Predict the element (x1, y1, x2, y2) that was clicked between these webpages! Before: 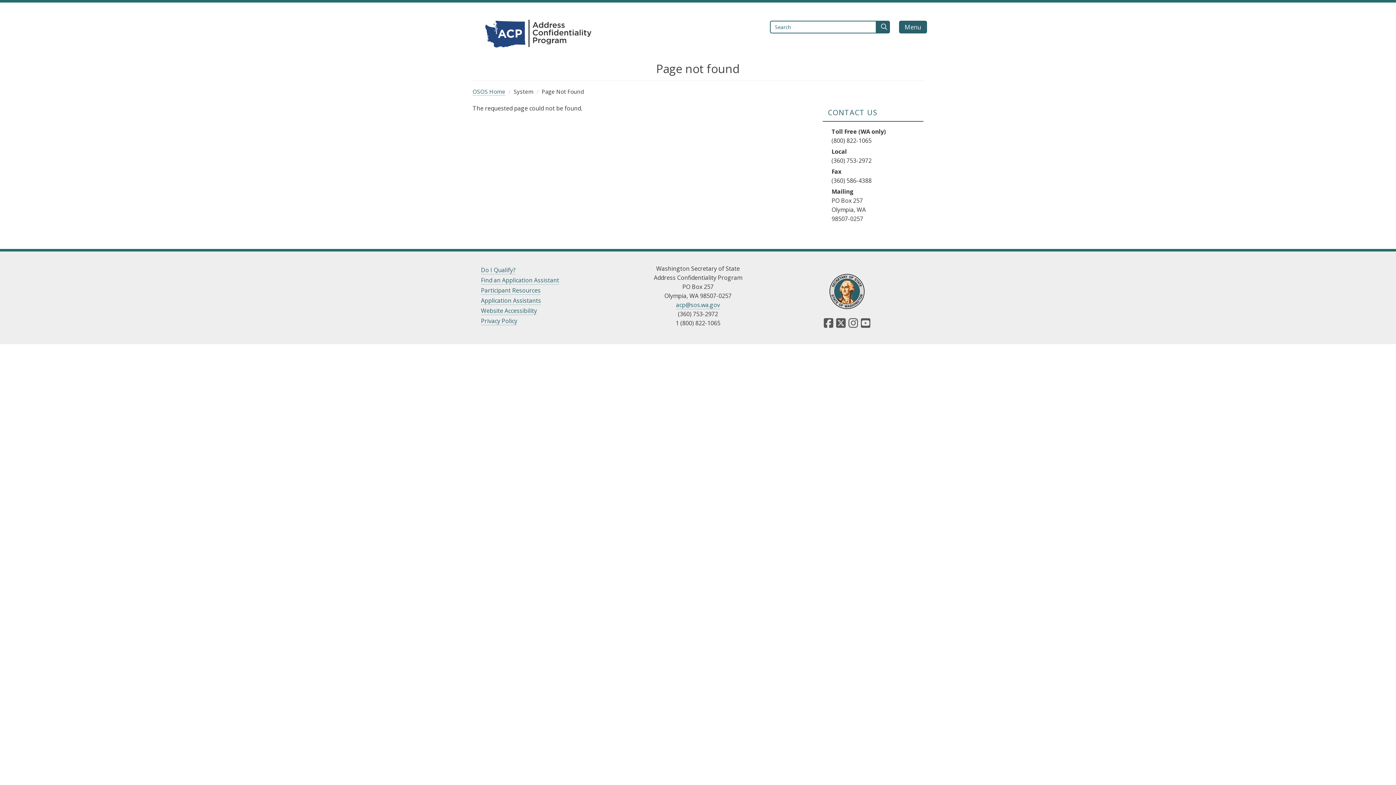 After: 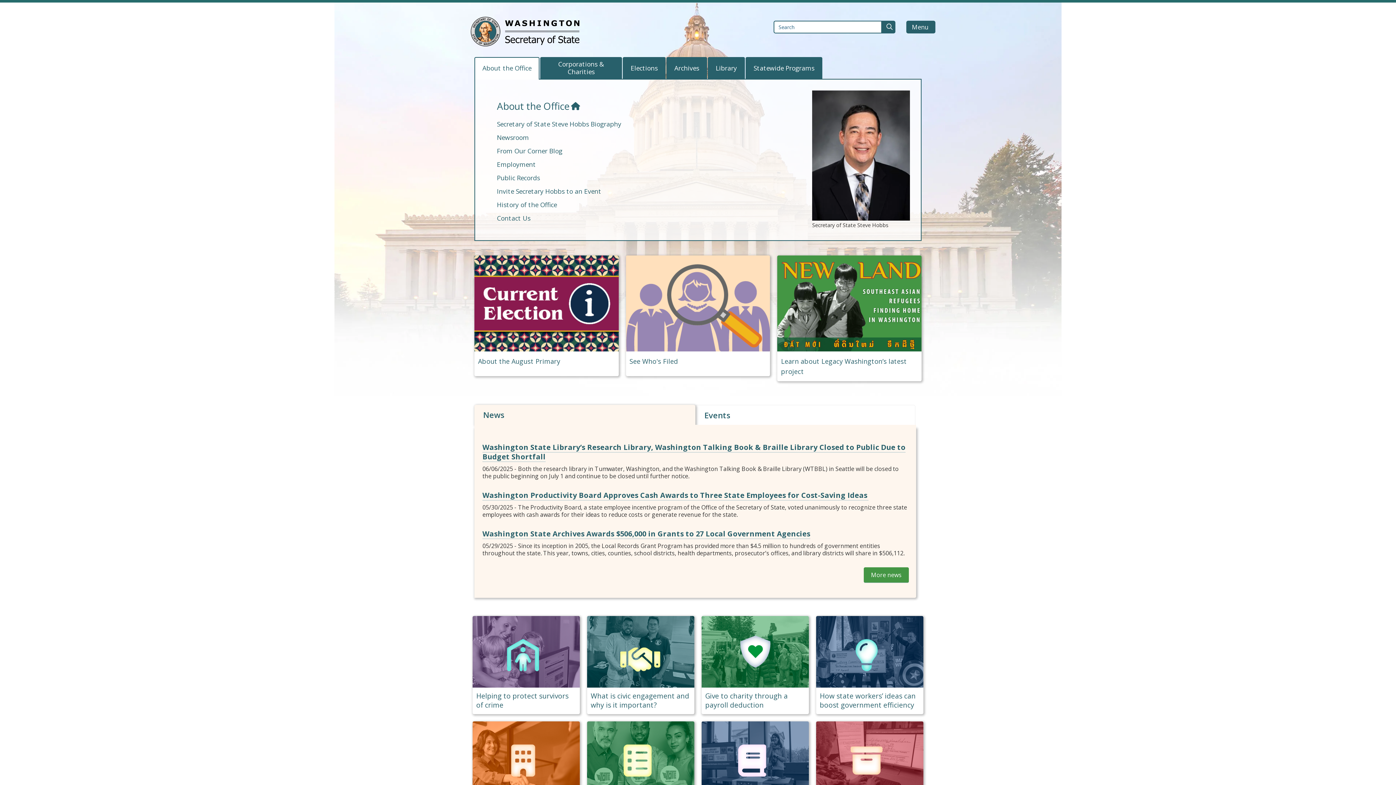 Action: label: OSOS Home bbox: (472, 88, 505, 95)